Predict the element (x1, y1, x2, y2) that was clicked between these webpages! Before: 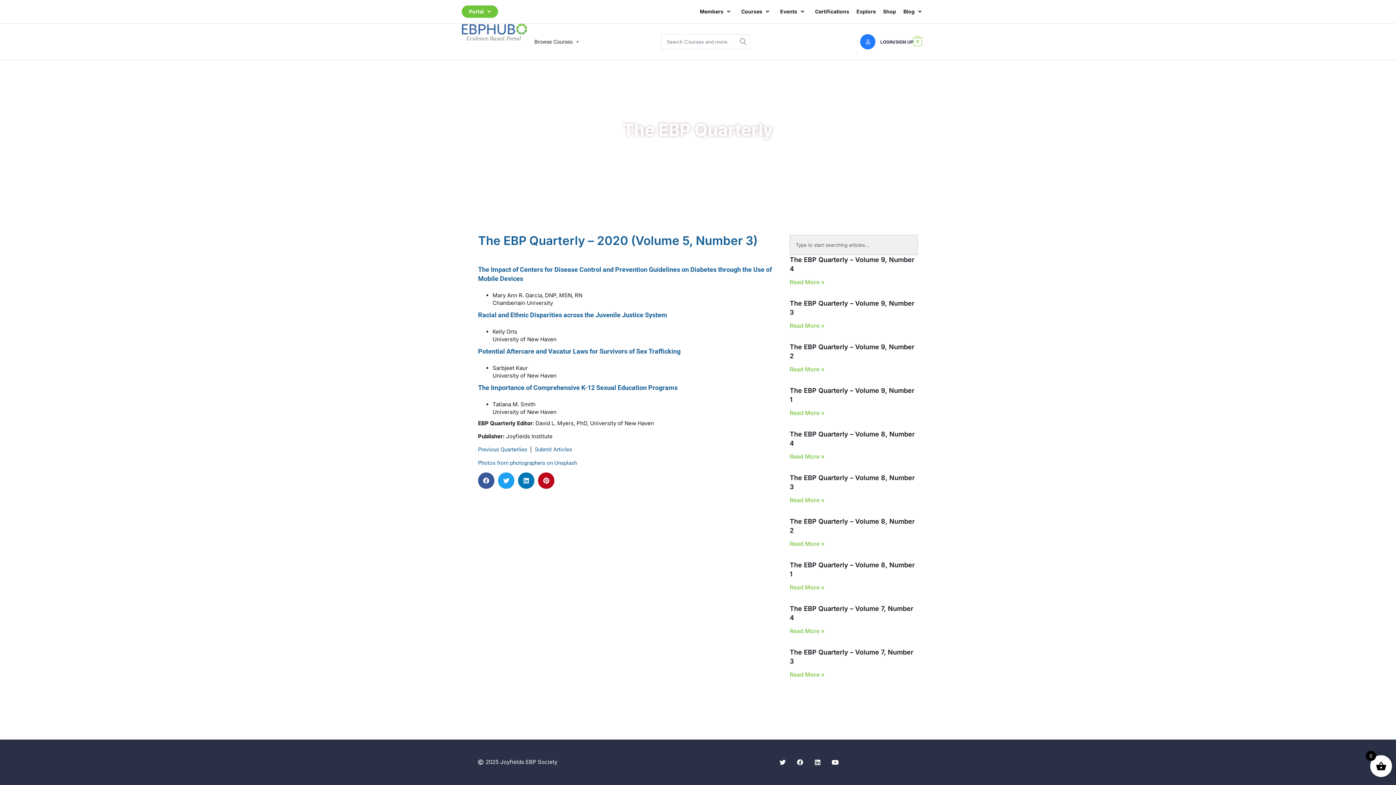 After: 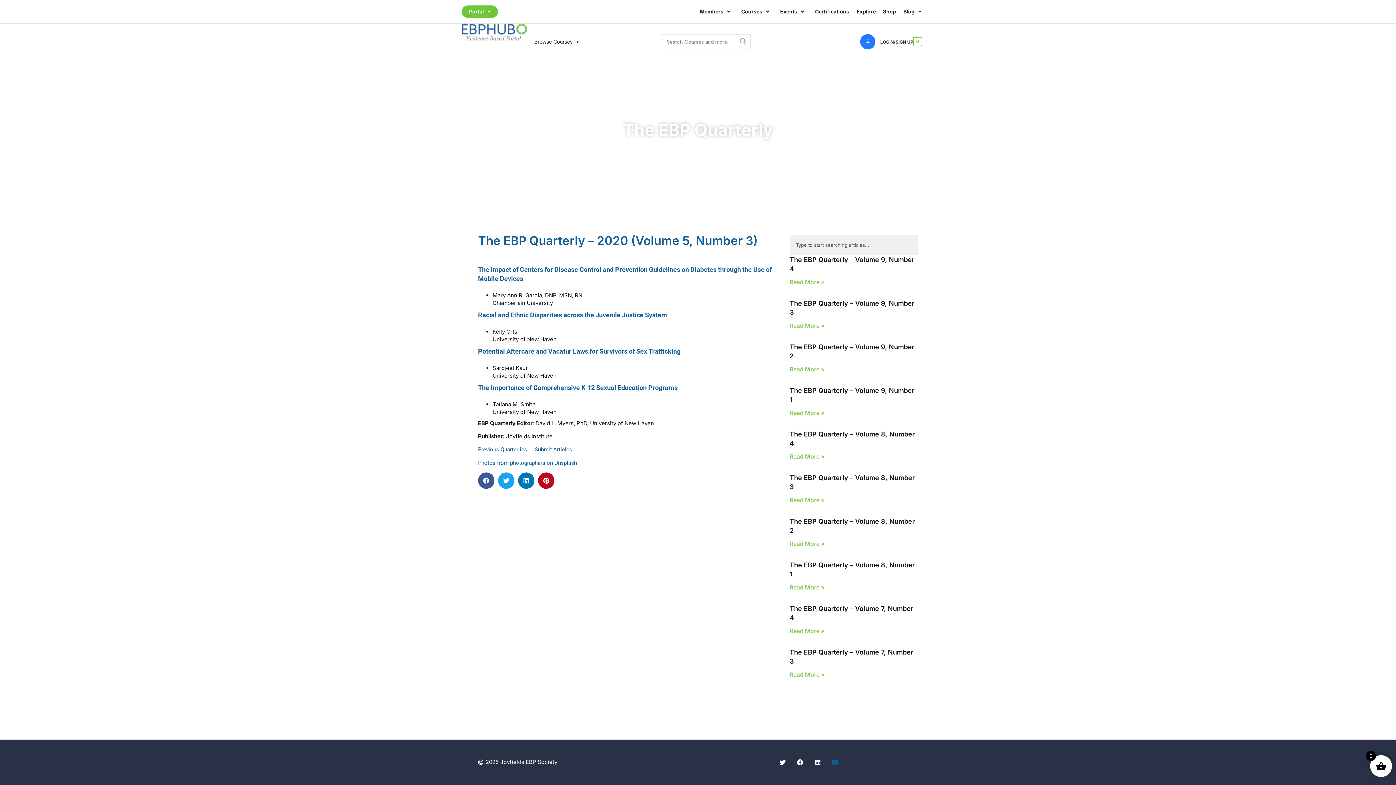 Action: bbox: (831, 759, 841, 765)